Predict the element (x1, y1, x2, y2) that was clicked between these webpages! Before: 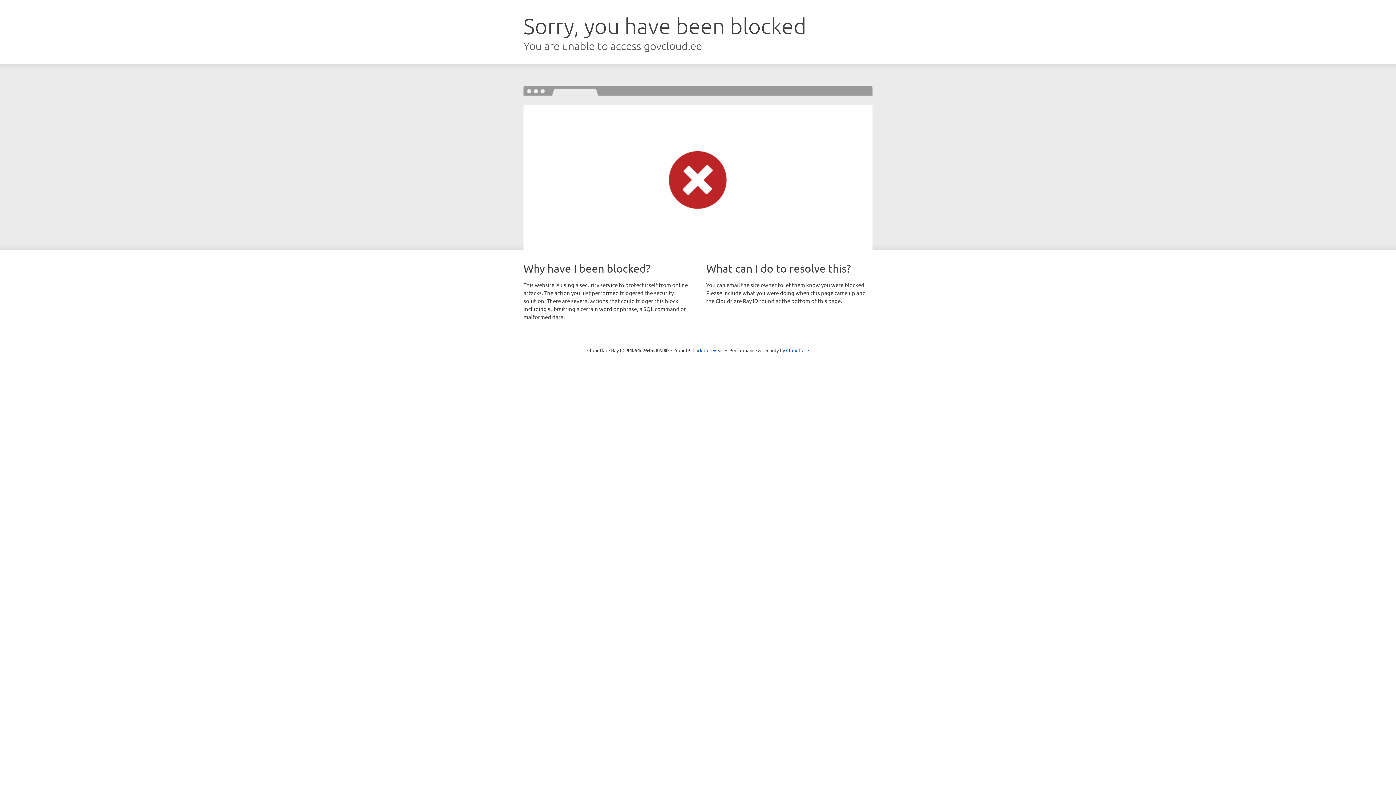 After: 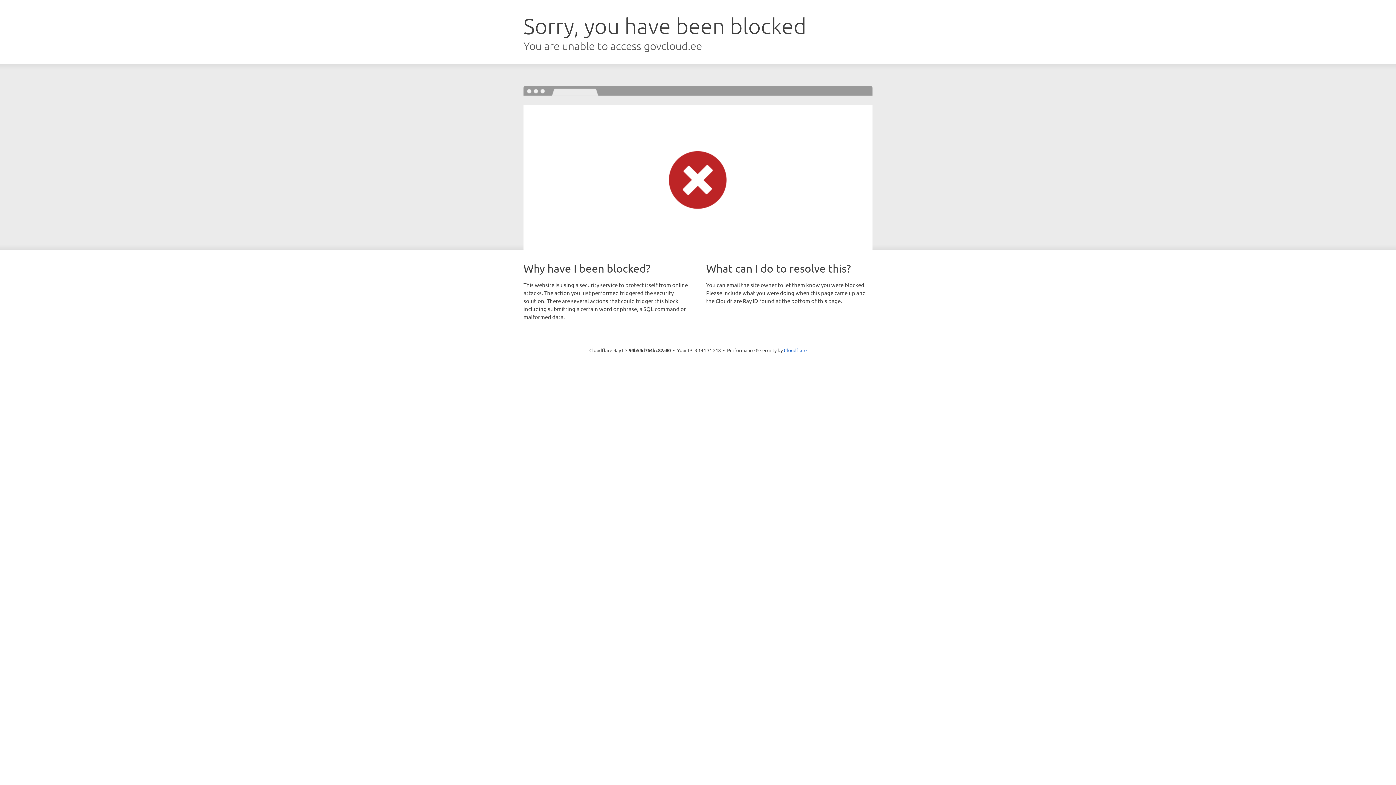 Action: label: Click to reveal bbox: (692, 346, 723, 353)